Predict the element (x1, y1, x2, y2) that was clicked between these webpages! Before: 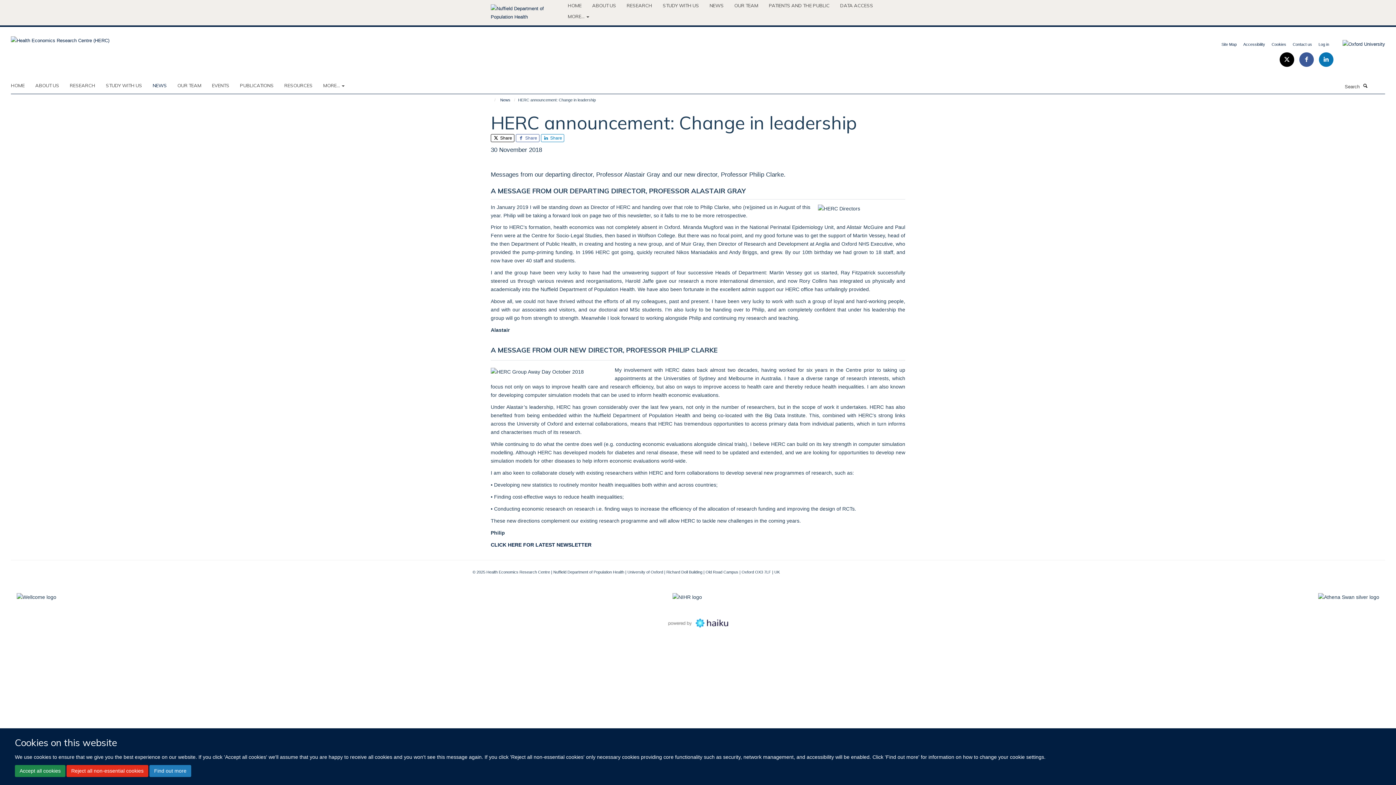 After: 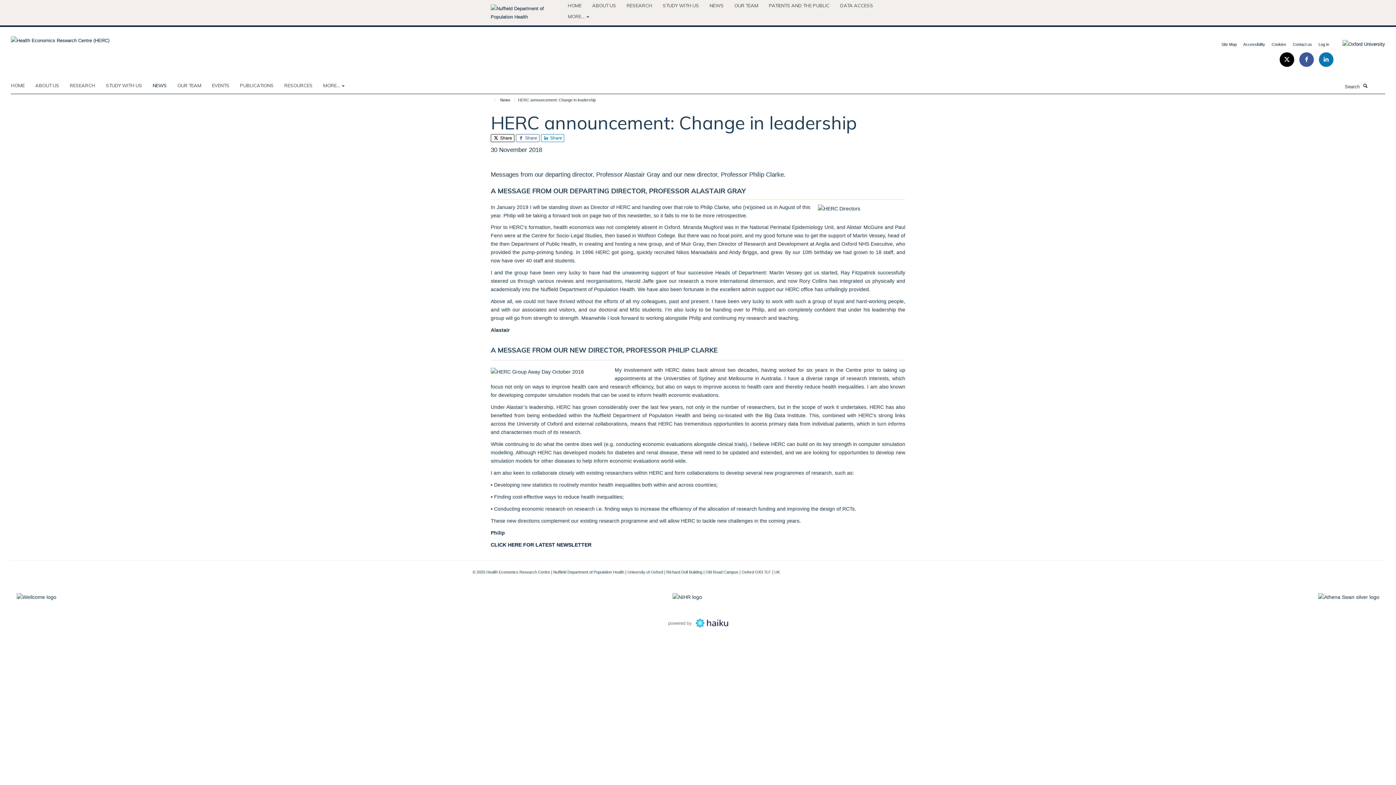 Action: label: Reject all non-essential cookies bbox: (66, 765, 148, 777)